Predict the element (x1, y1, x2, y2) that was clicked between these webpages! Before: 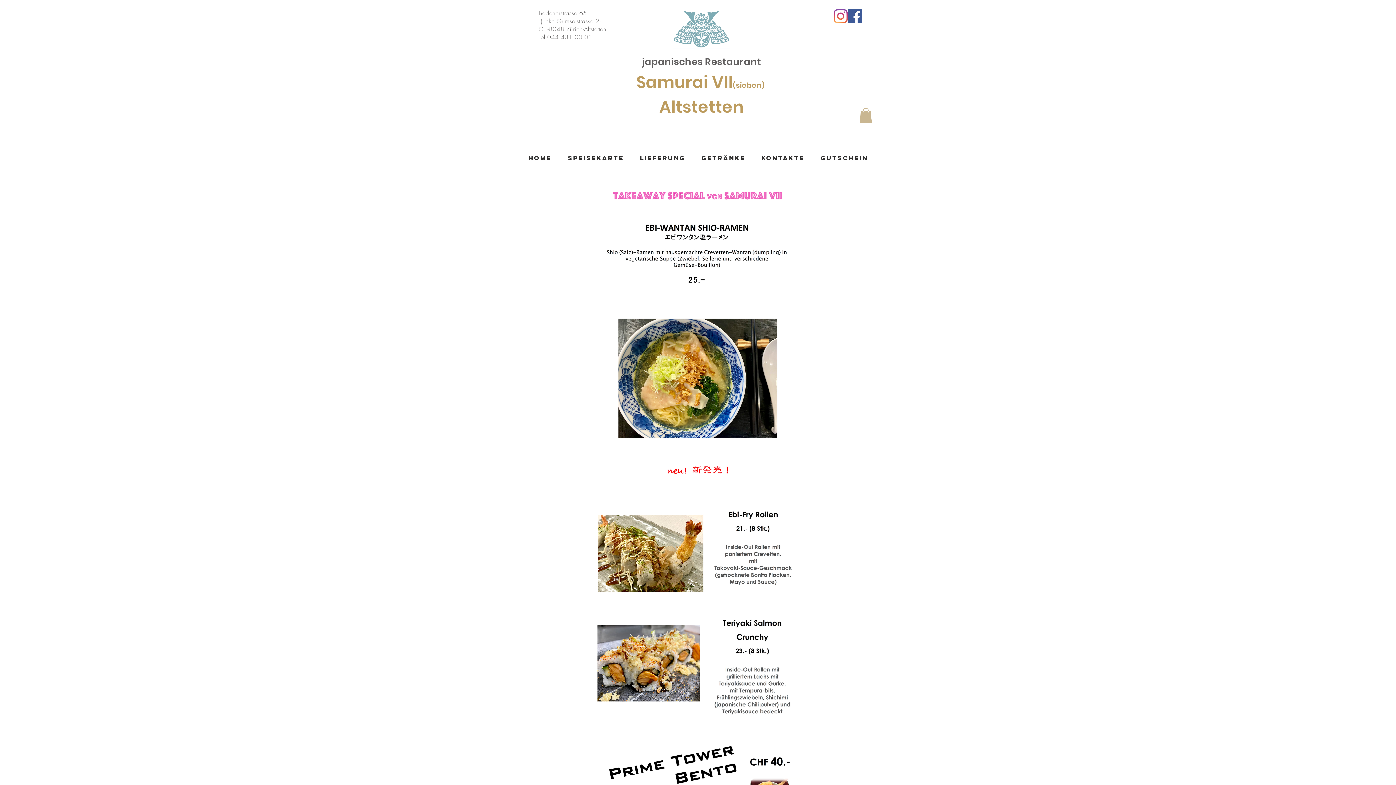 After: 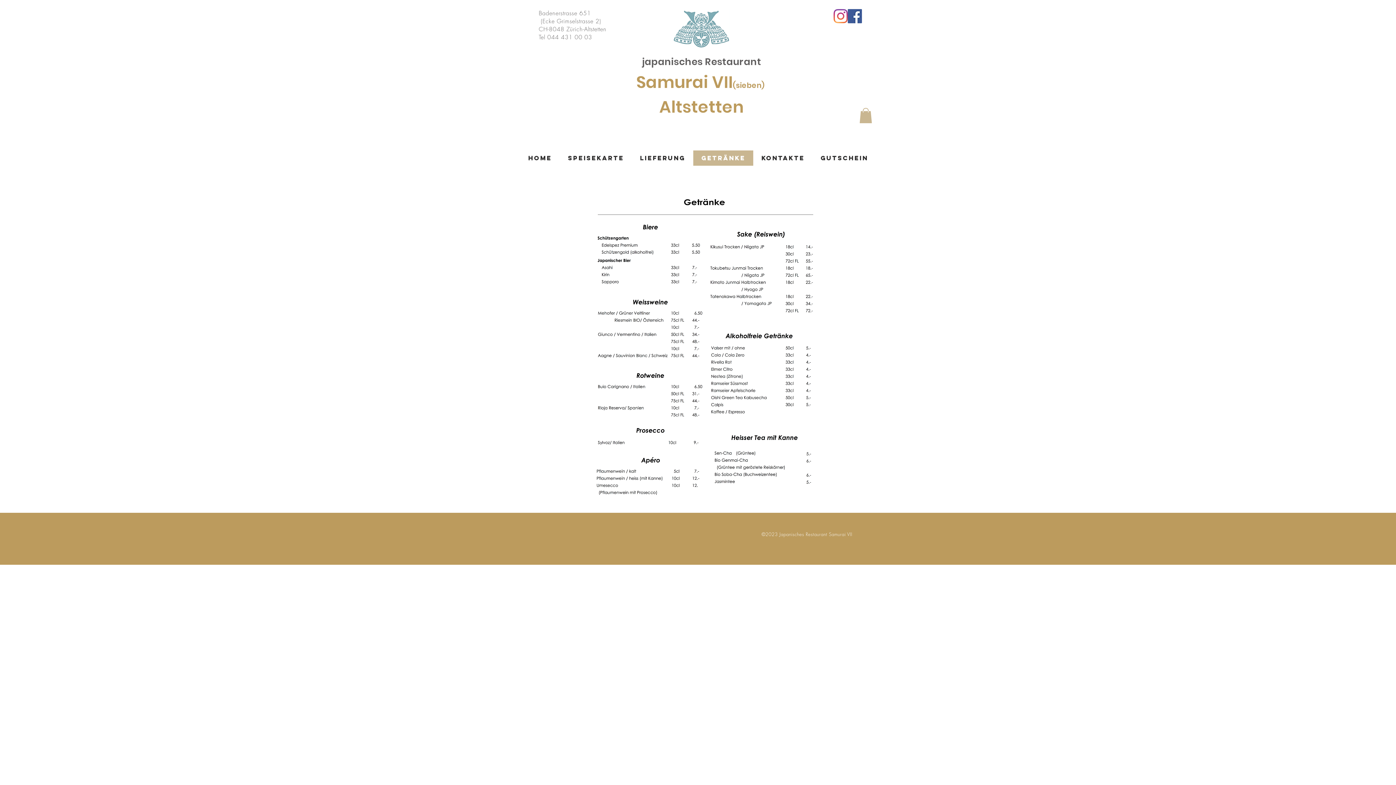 Action: label: Getränke bbox: (693, 150, 753, 165)